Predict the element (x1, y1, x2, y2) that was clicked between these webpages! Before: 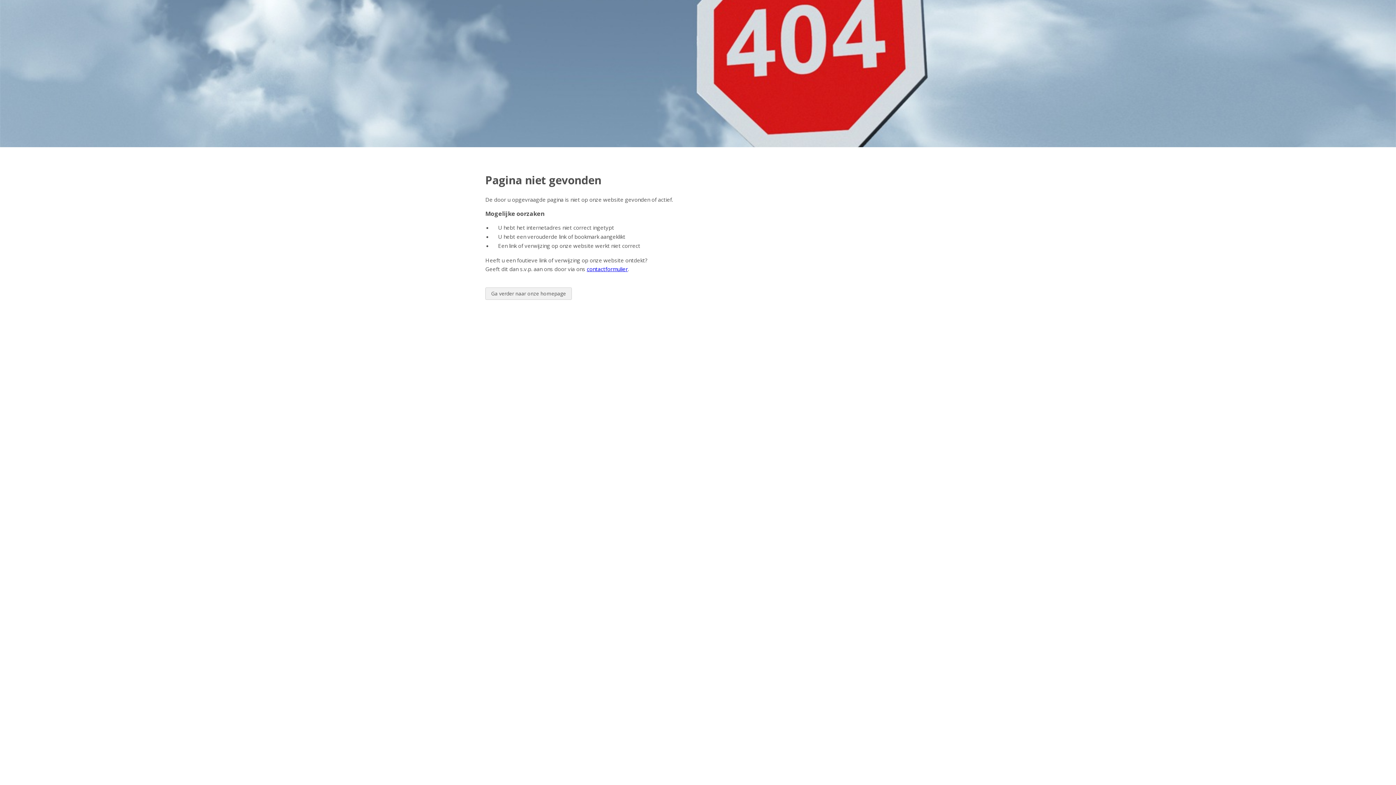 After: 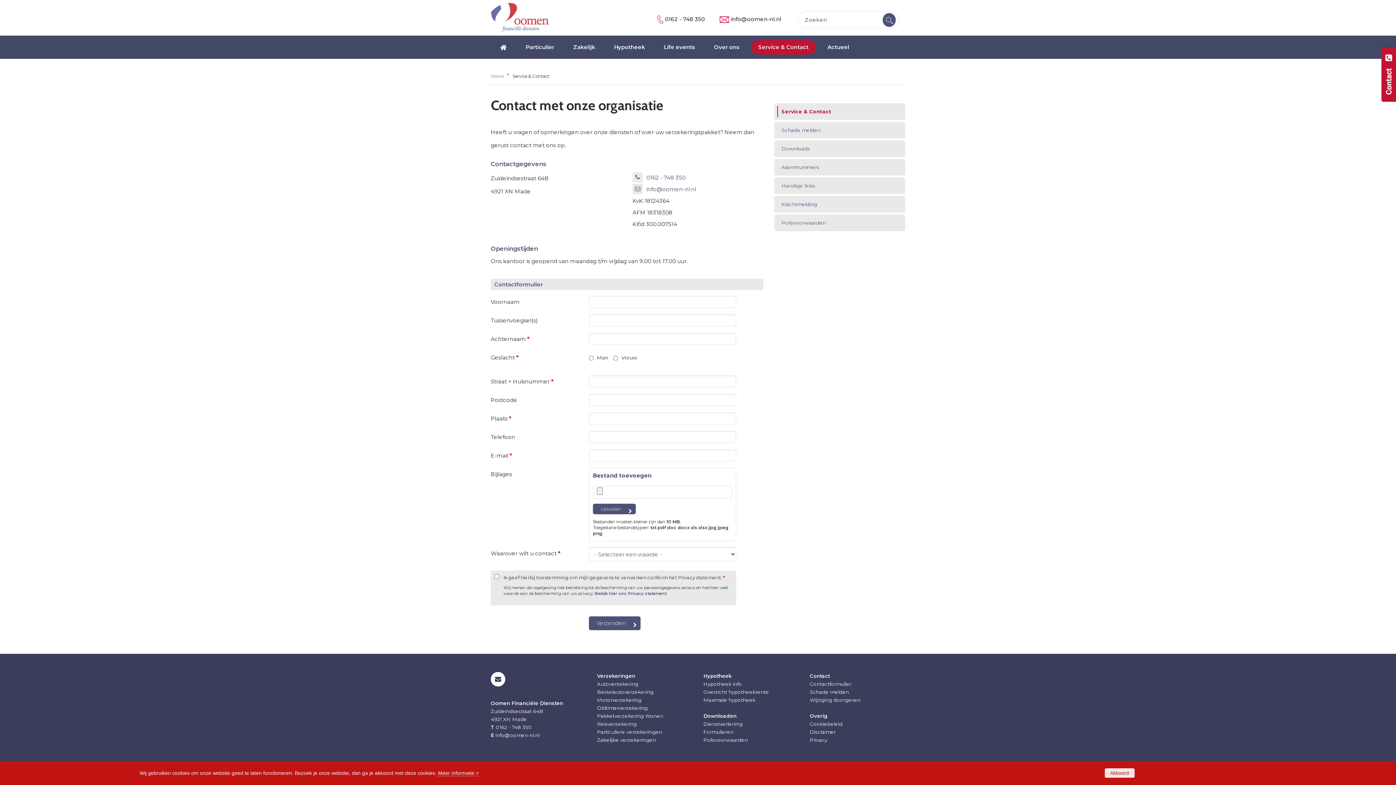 Action: bbox: (586, 265, 628, 272) label: contactformulier